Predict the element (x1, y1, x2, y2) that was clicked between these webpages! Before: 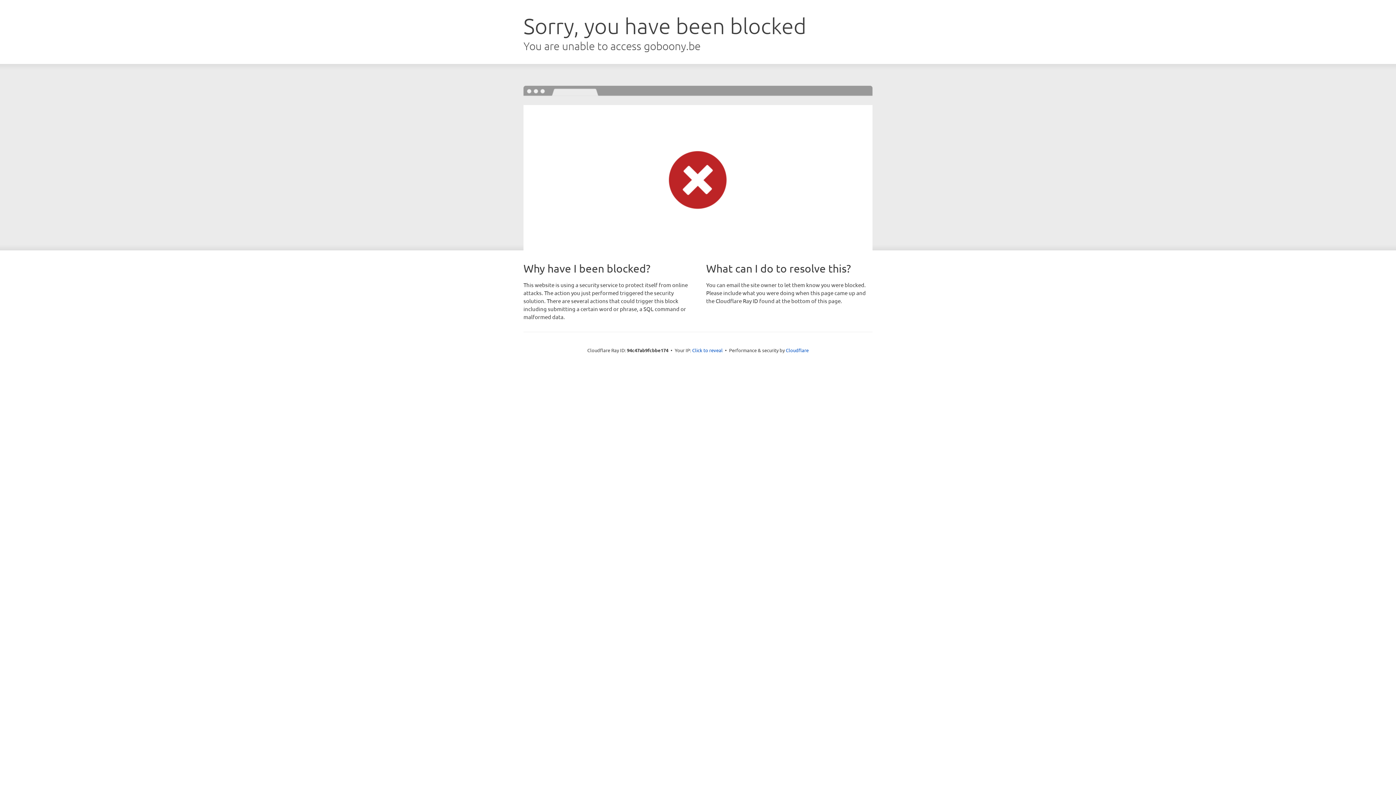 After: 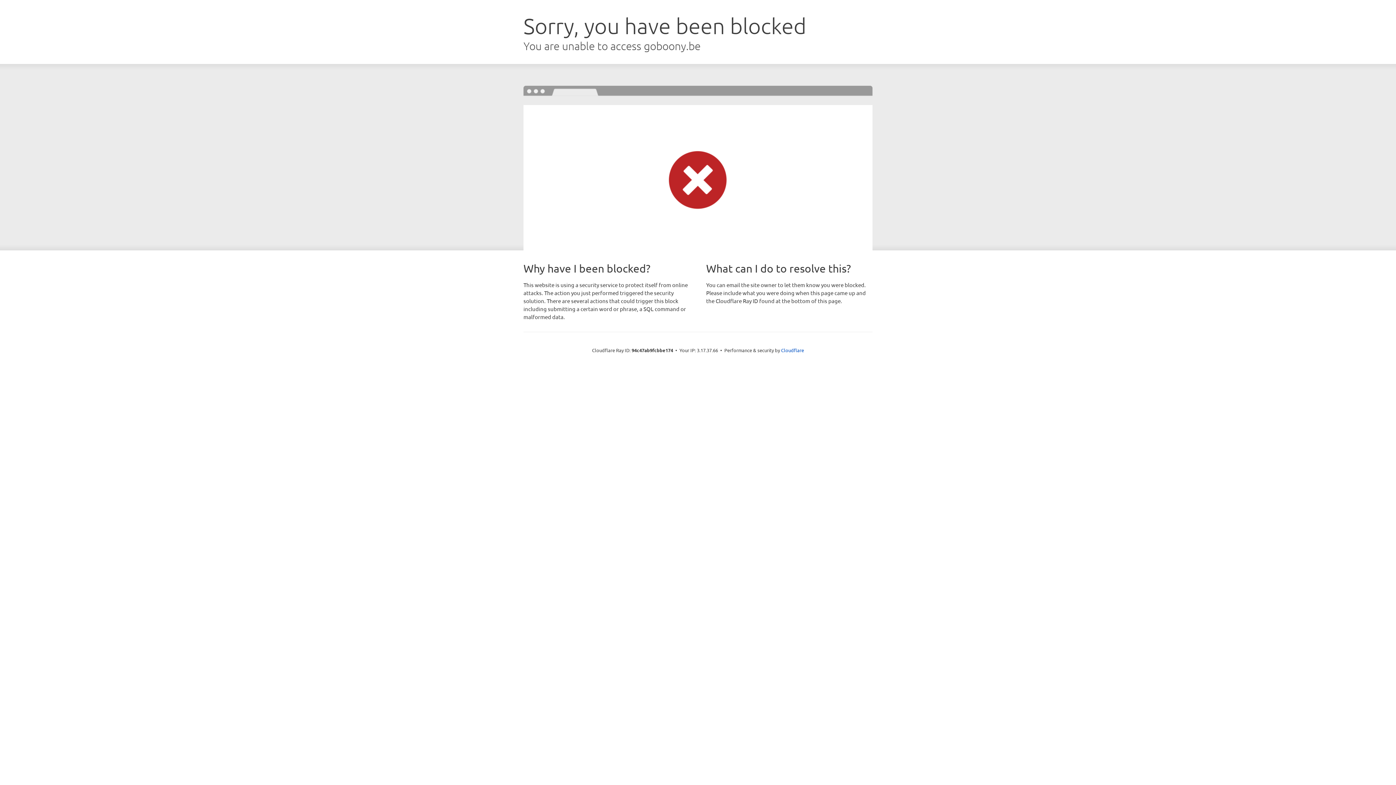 Action: bbox: (692, 346, 722, 353) label: Click to reveal